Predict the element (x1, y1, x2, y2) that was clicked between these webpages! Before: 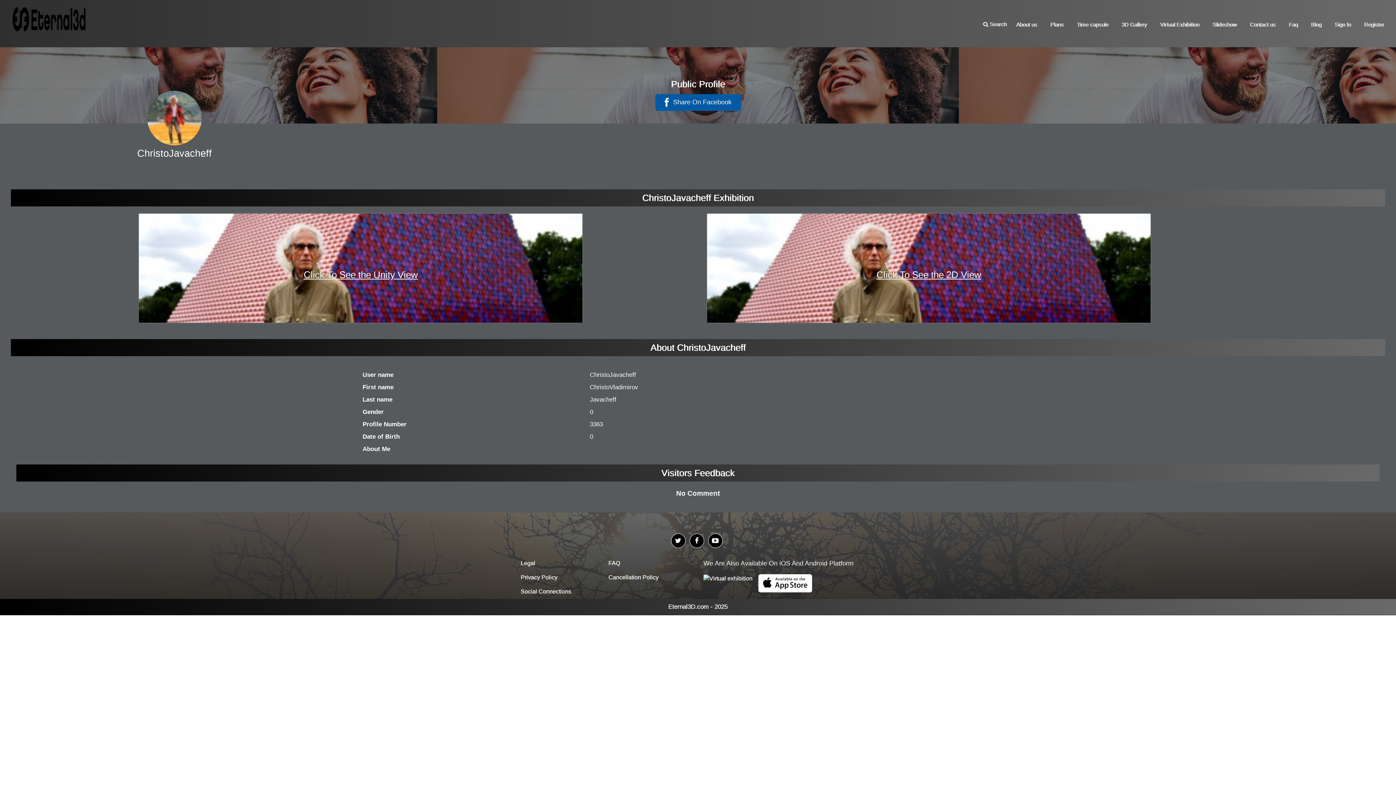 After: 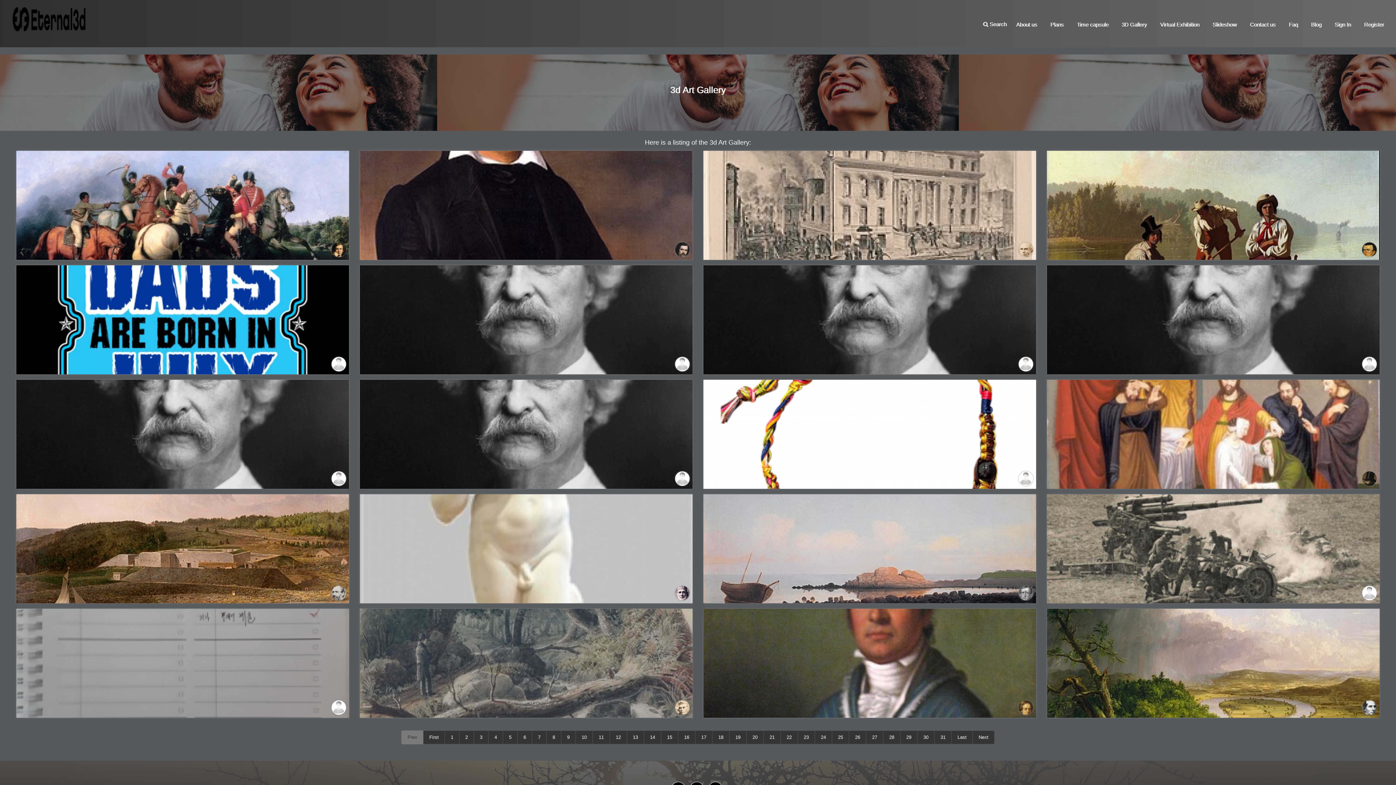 Action: bbox: (1118, 21, 1150, 28) label: 3d-gallery